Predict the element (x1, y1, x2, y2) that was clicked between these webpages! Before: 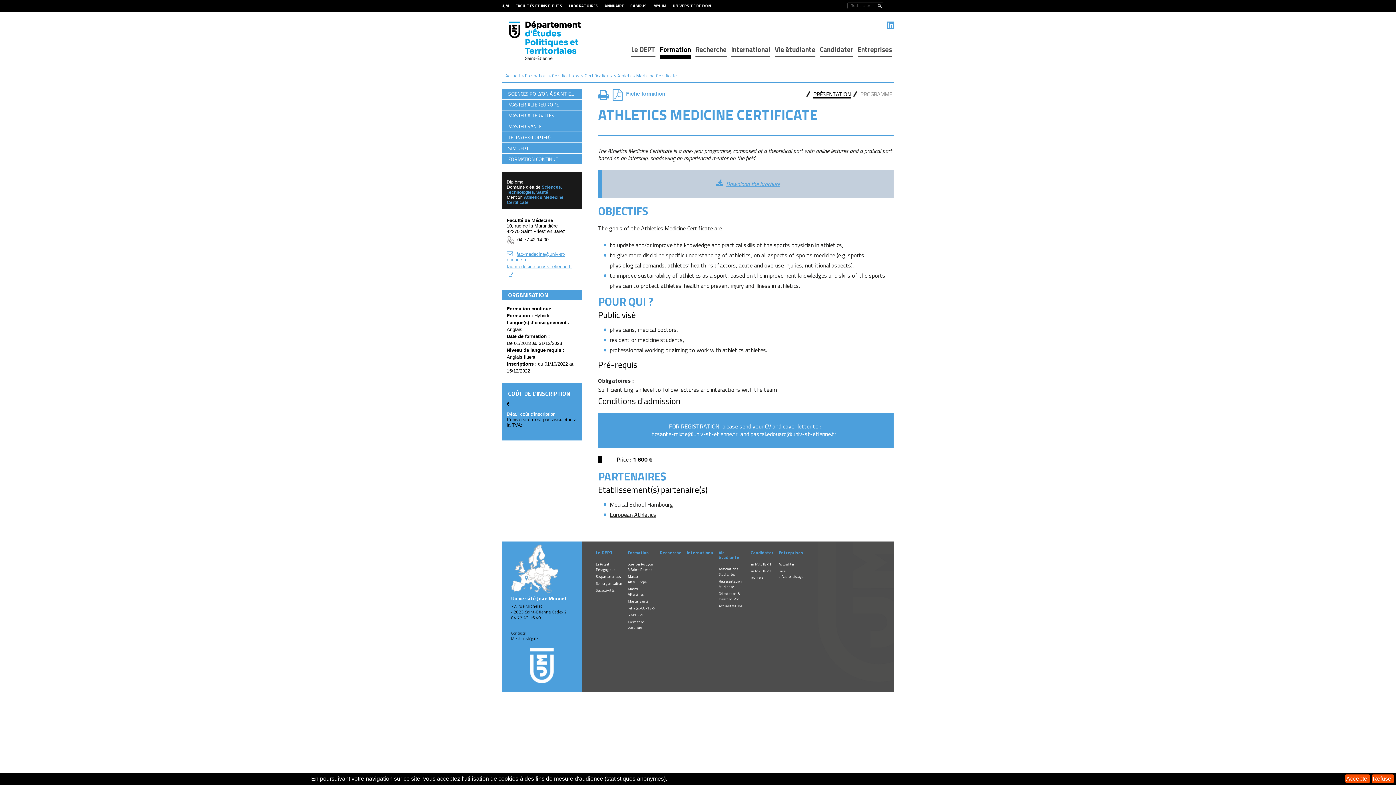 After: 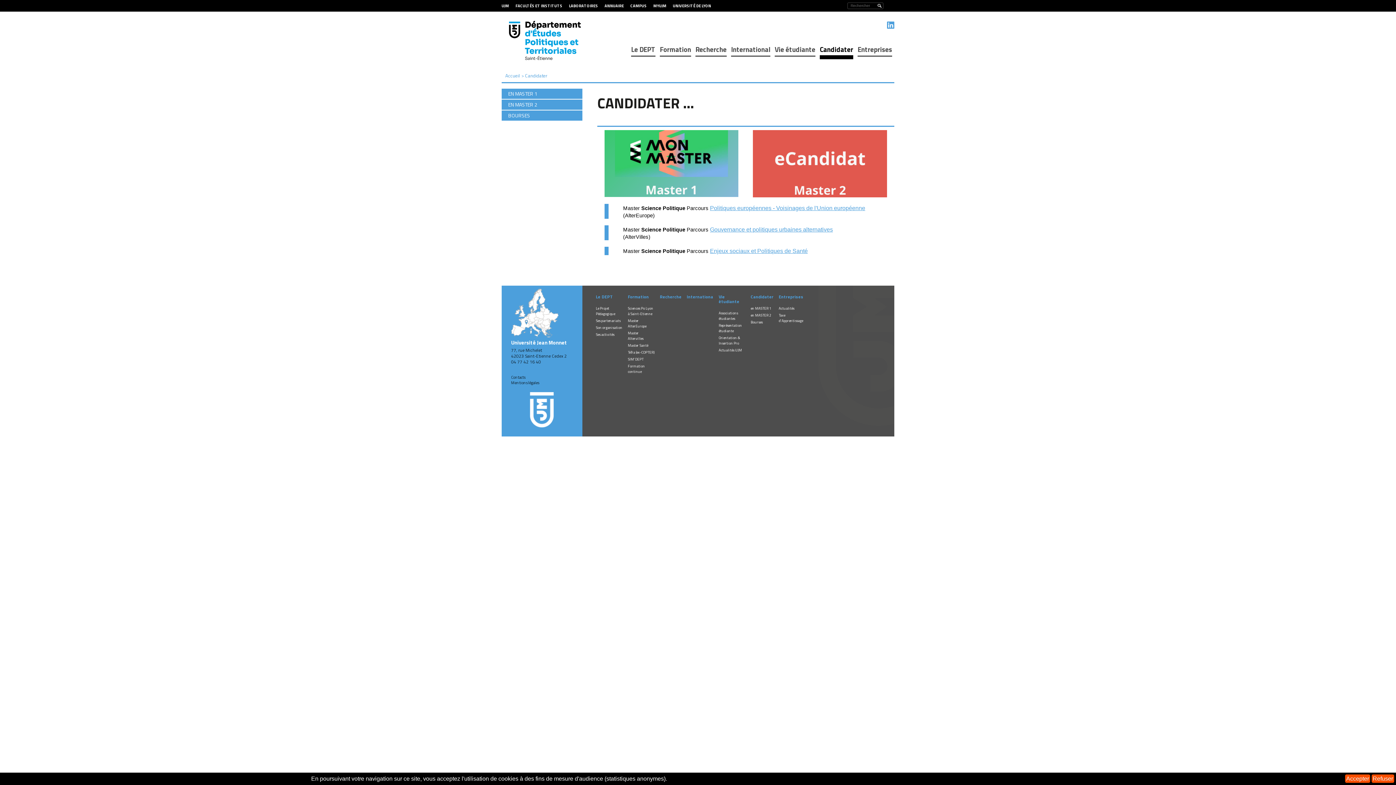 Action: bbox: (820, 44, 853, 55) label: Candidater